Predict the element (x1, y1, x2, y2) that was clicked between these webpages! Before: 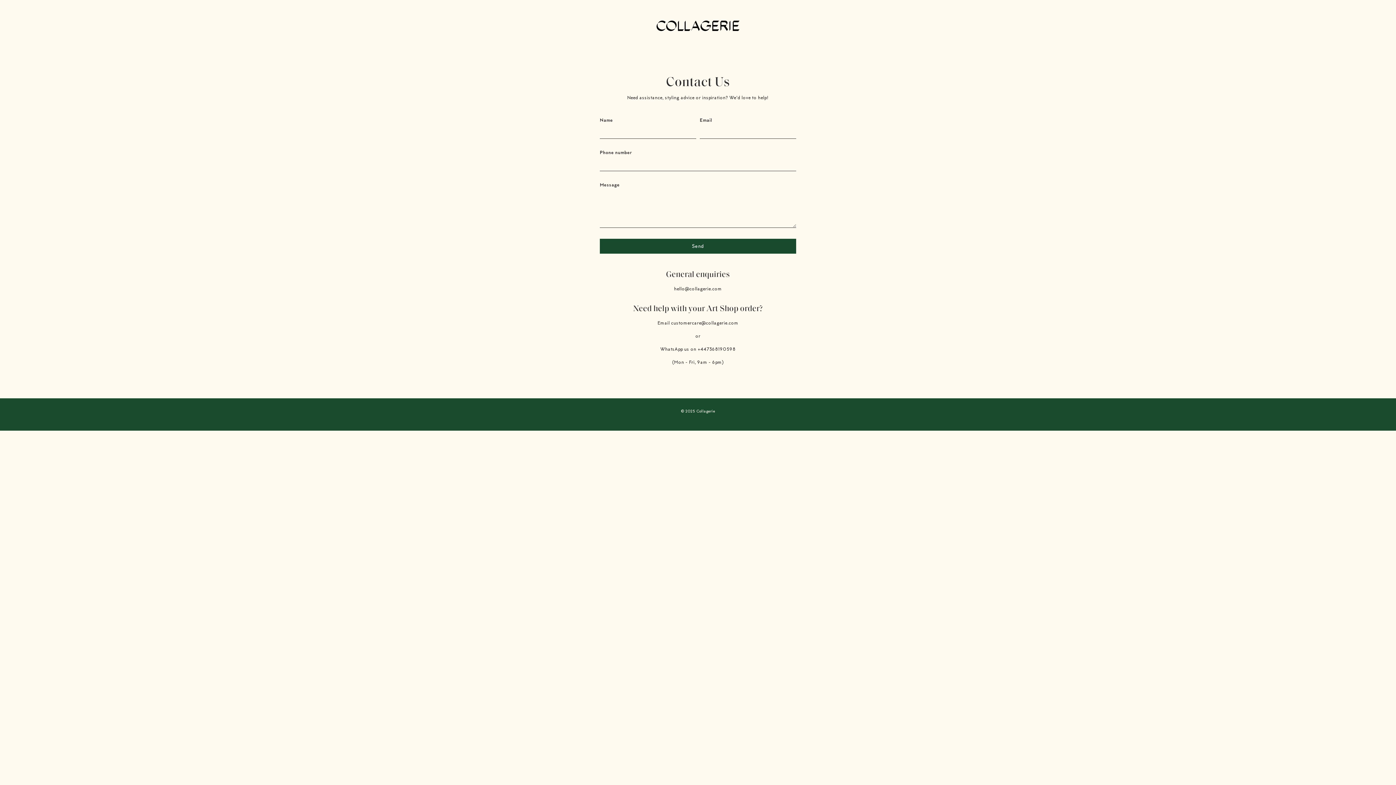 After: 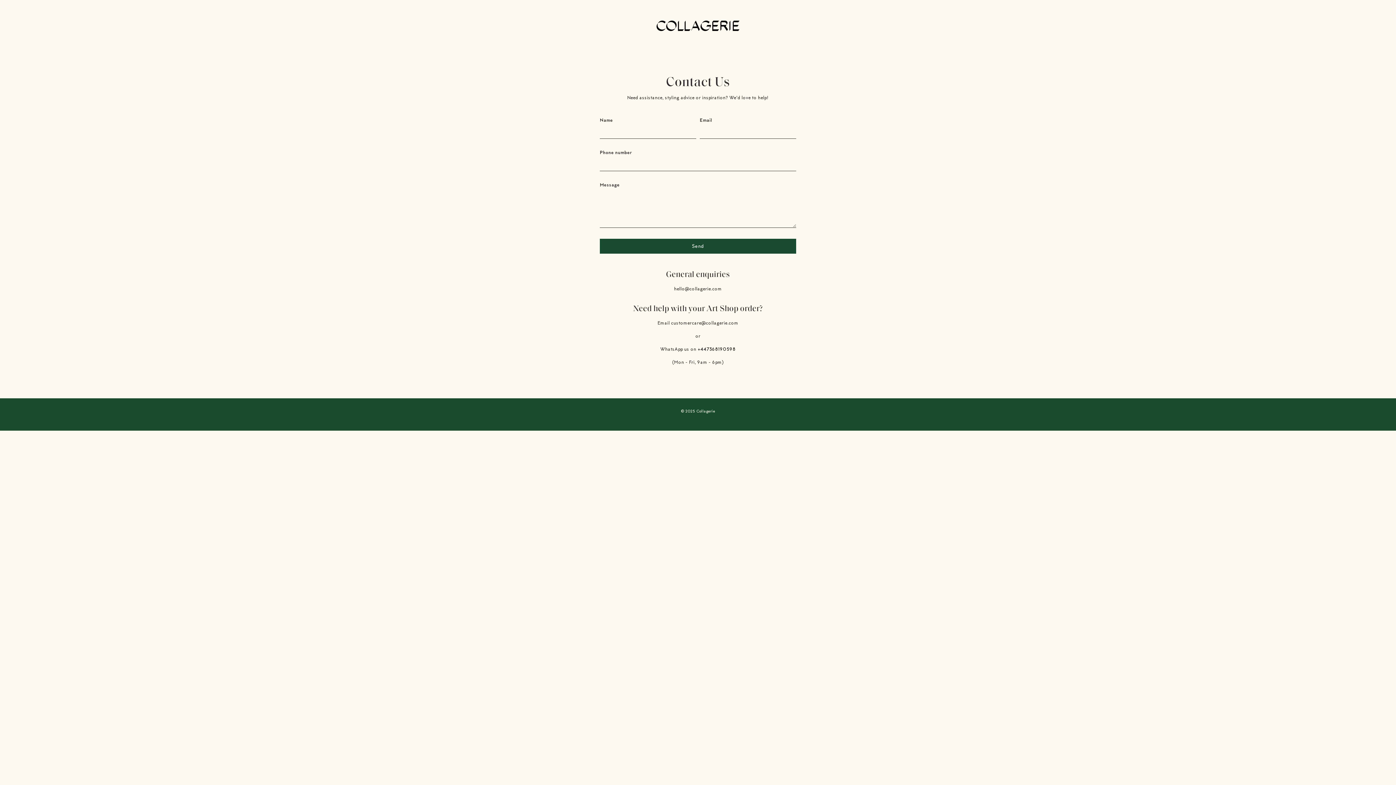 Action: bbox: (697, 347, 735, 352) label: +447368190598